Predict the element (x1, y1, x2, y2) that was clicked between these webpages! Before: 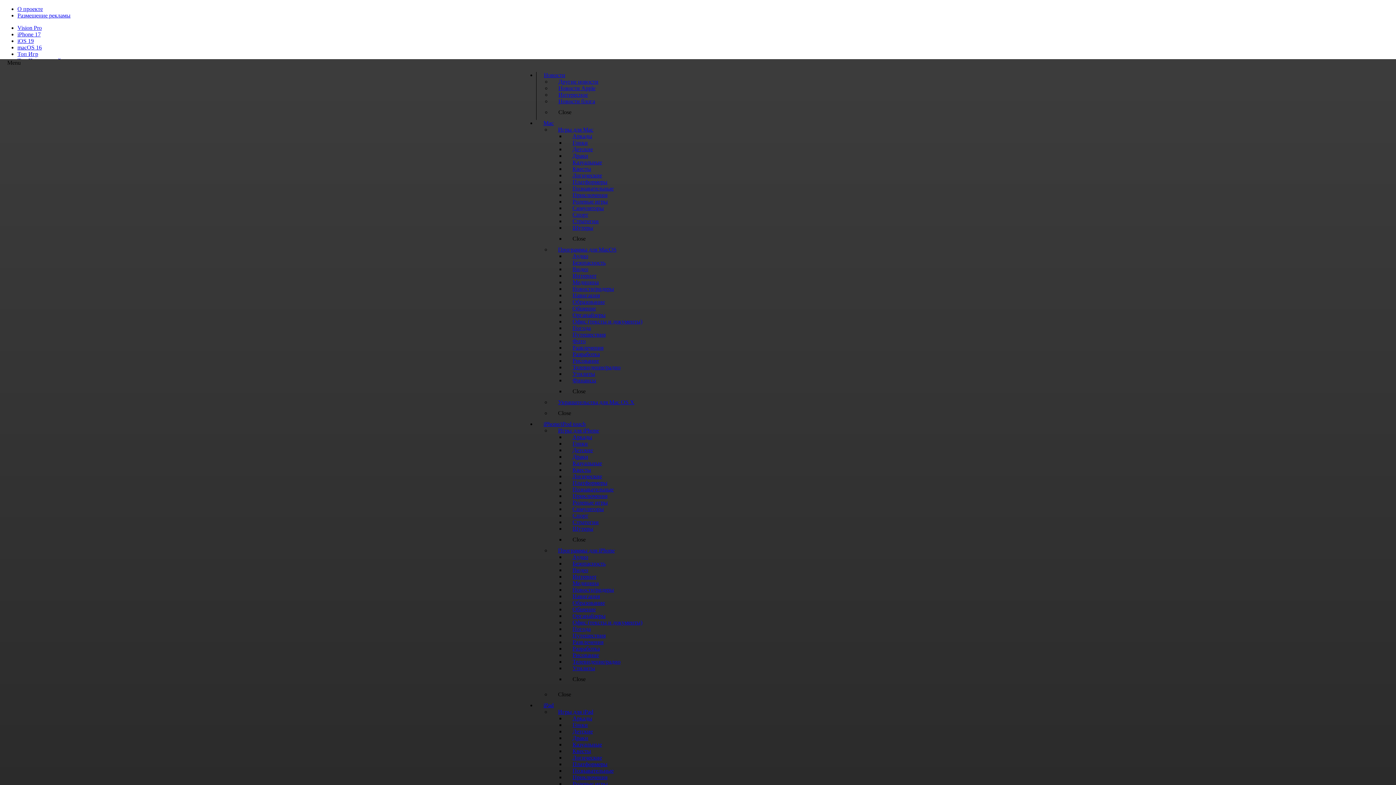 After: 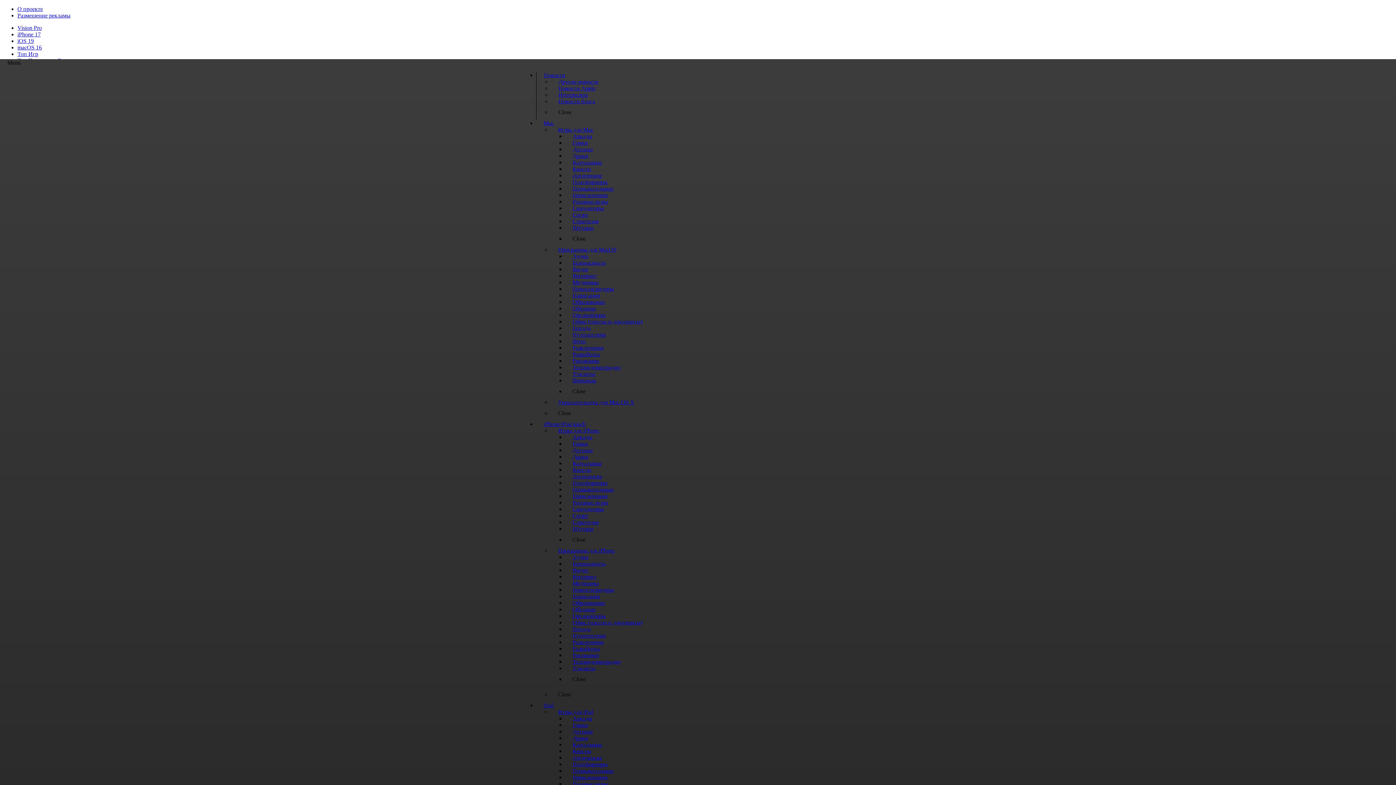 Action: label: Финансы bbox: (565, 373, 603, 388)